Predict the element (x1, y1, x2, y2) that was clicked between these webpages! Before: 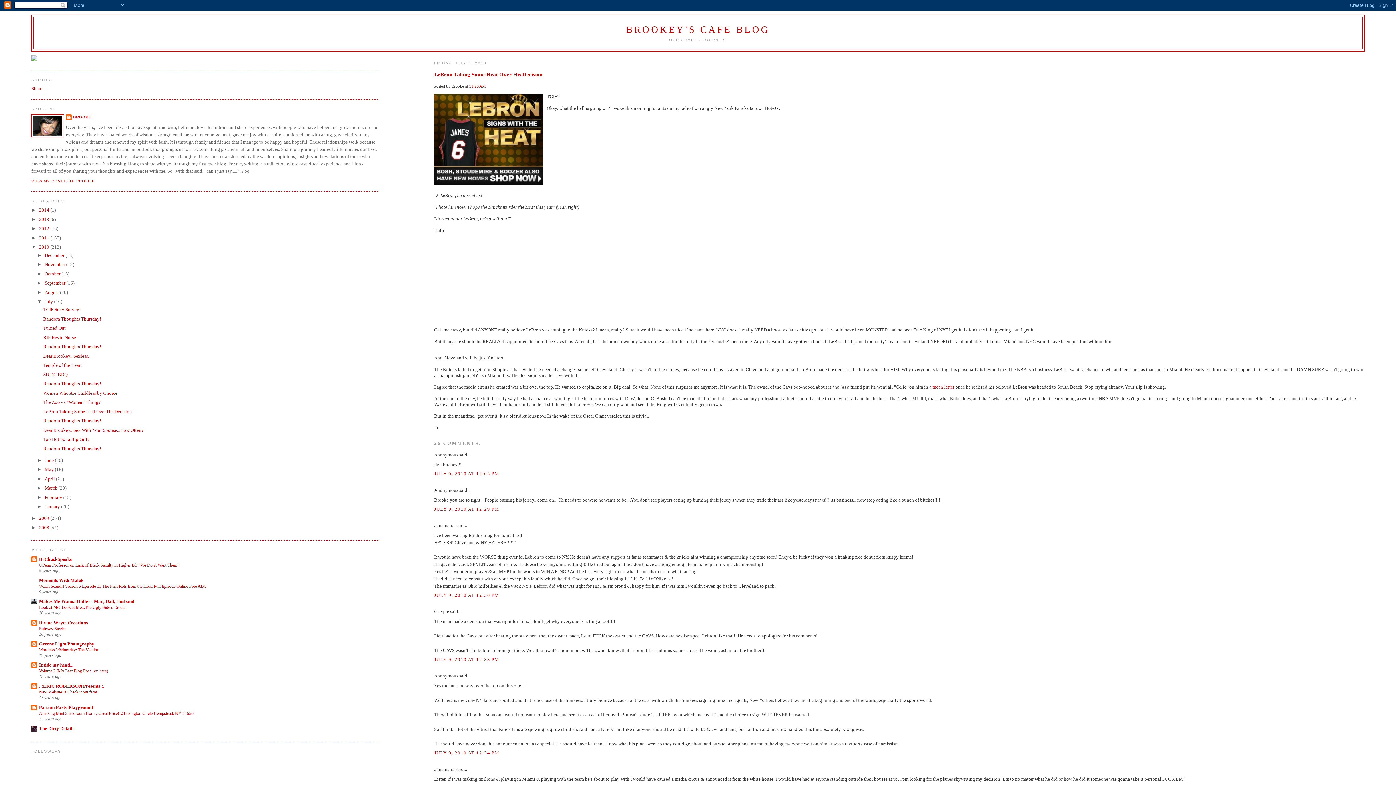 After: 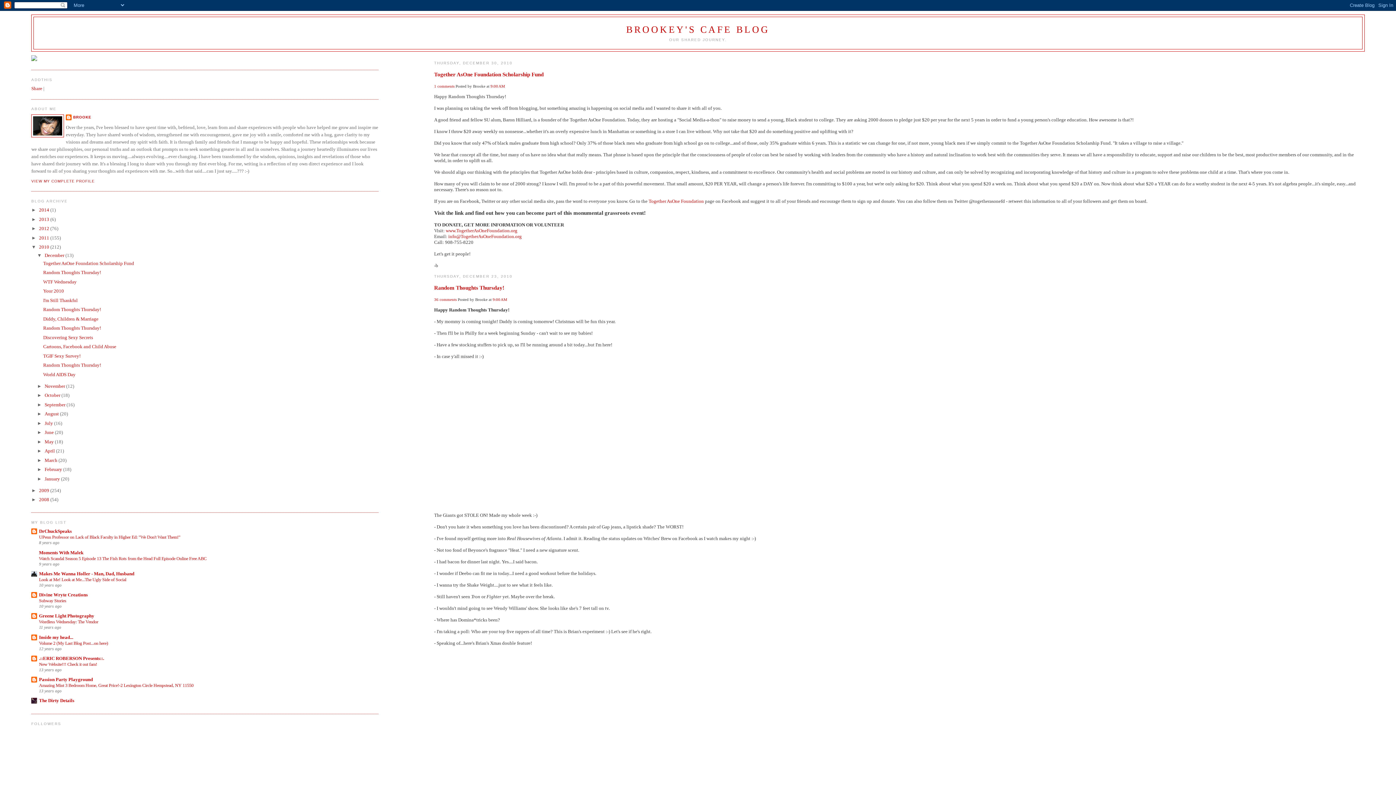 Action: bbox: (44, 252, 65, 258) label: December 